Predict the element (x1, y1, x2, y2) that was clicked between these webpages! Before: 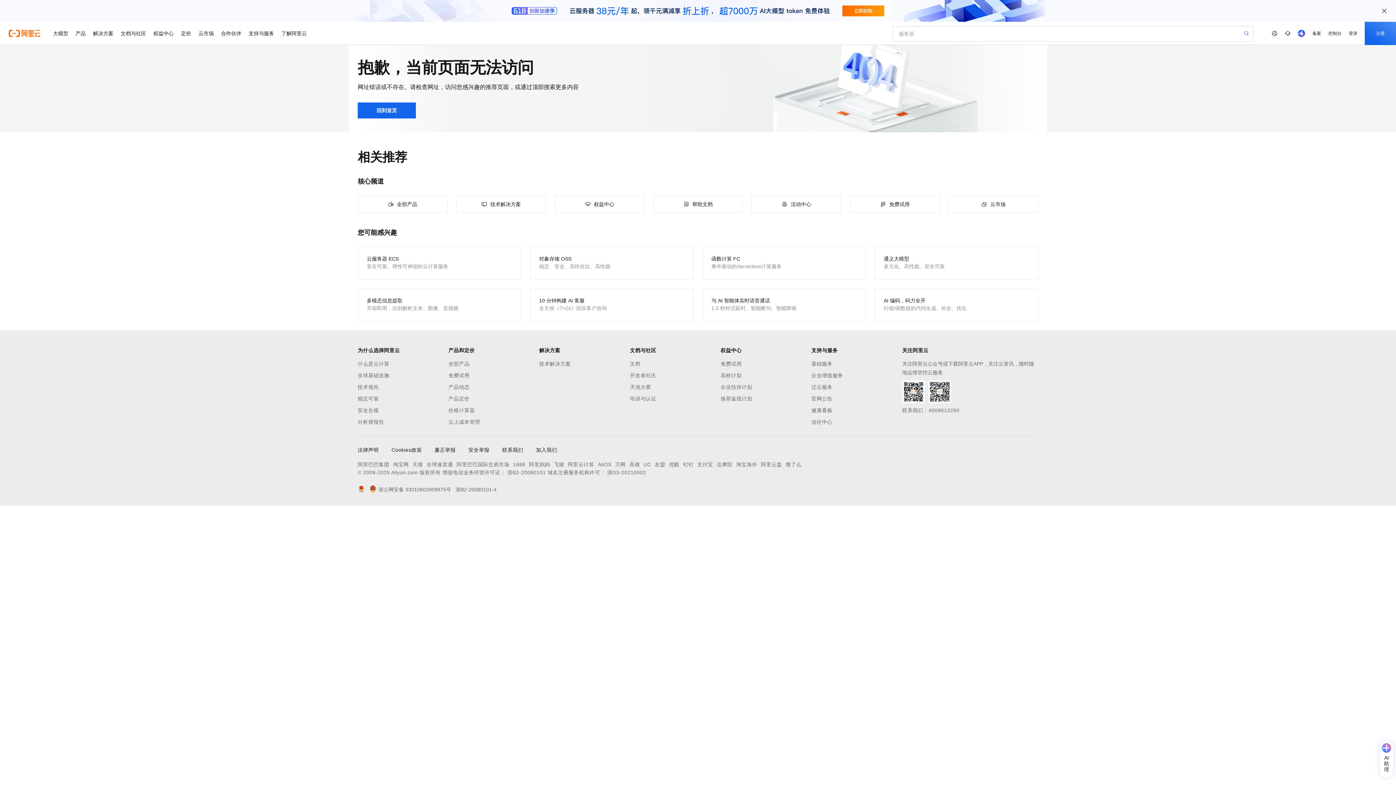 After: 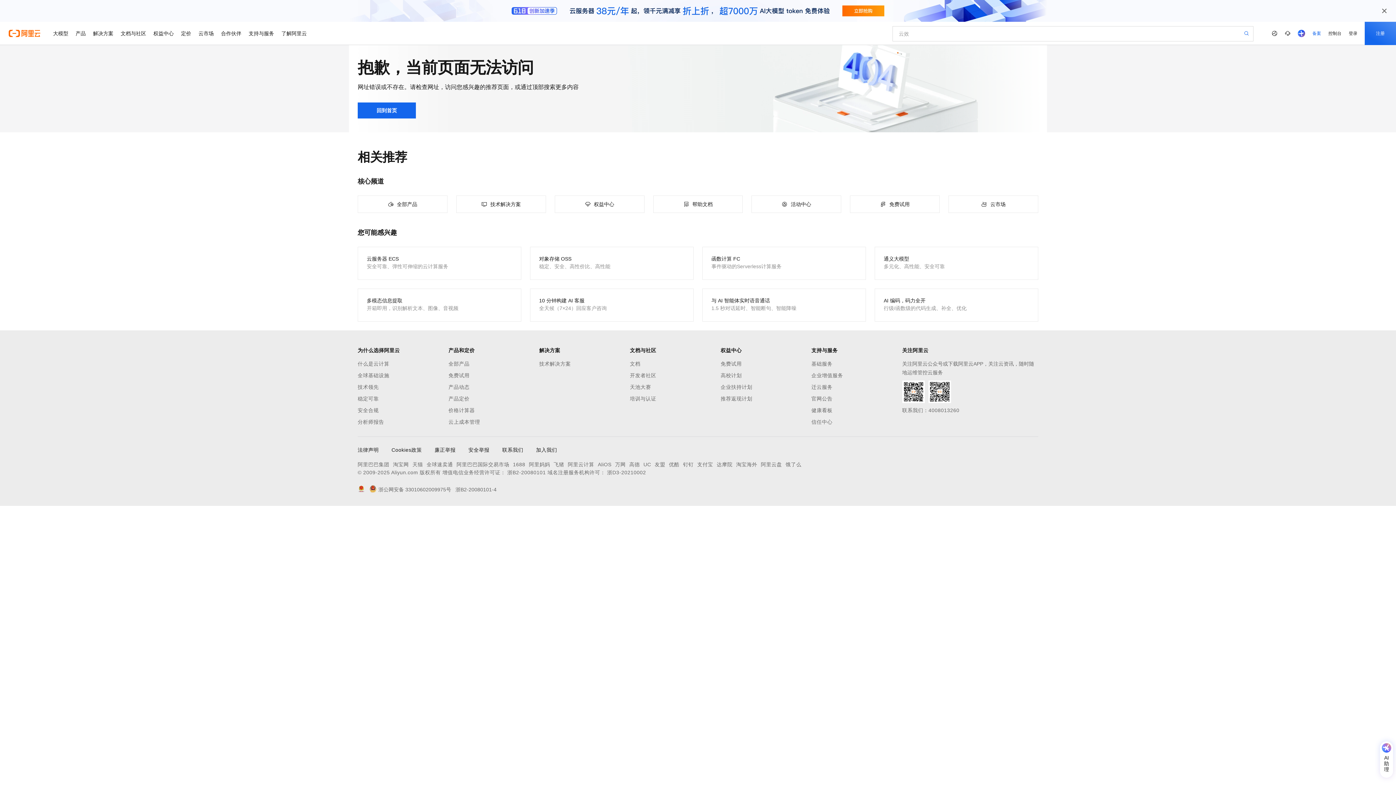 Action: label: 备案 bbox: (1309, 21, 1325, 45)